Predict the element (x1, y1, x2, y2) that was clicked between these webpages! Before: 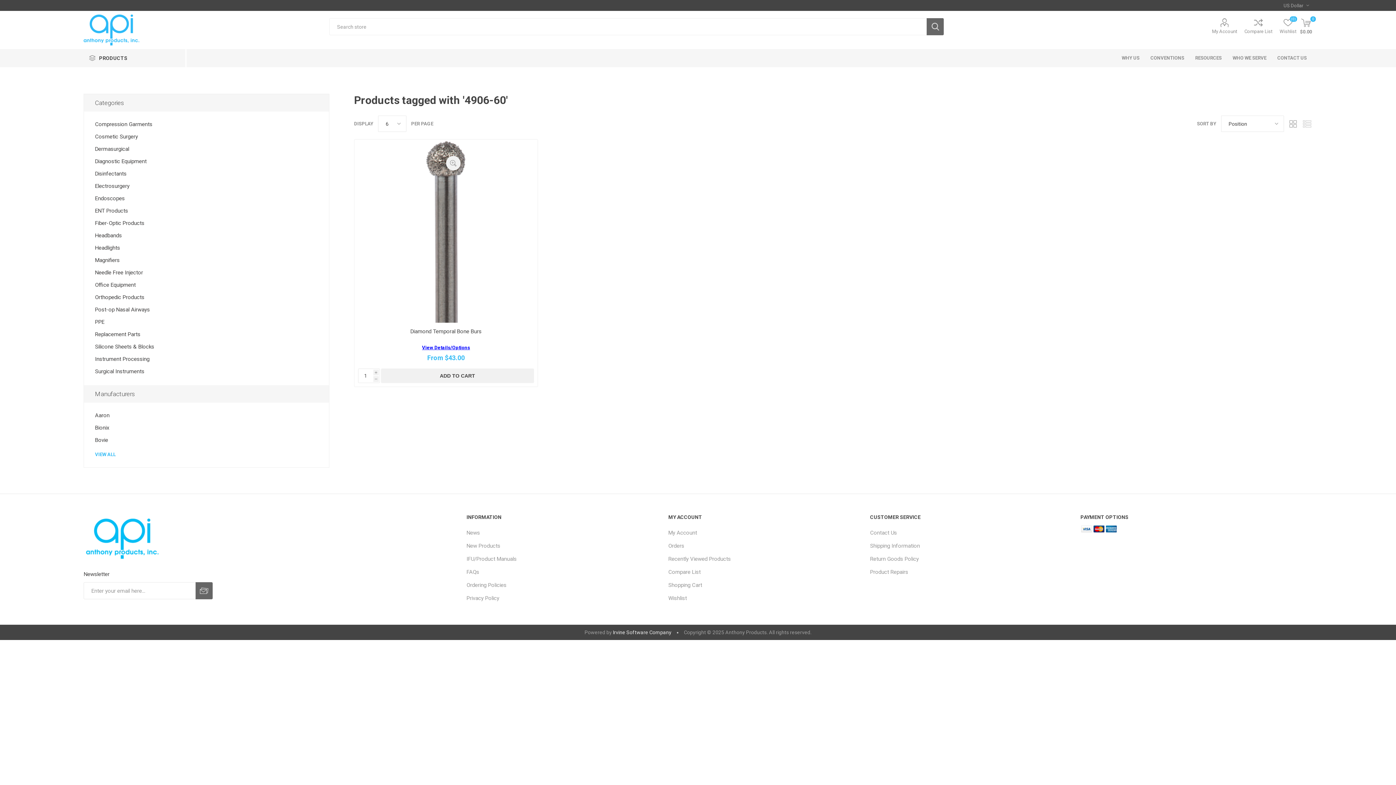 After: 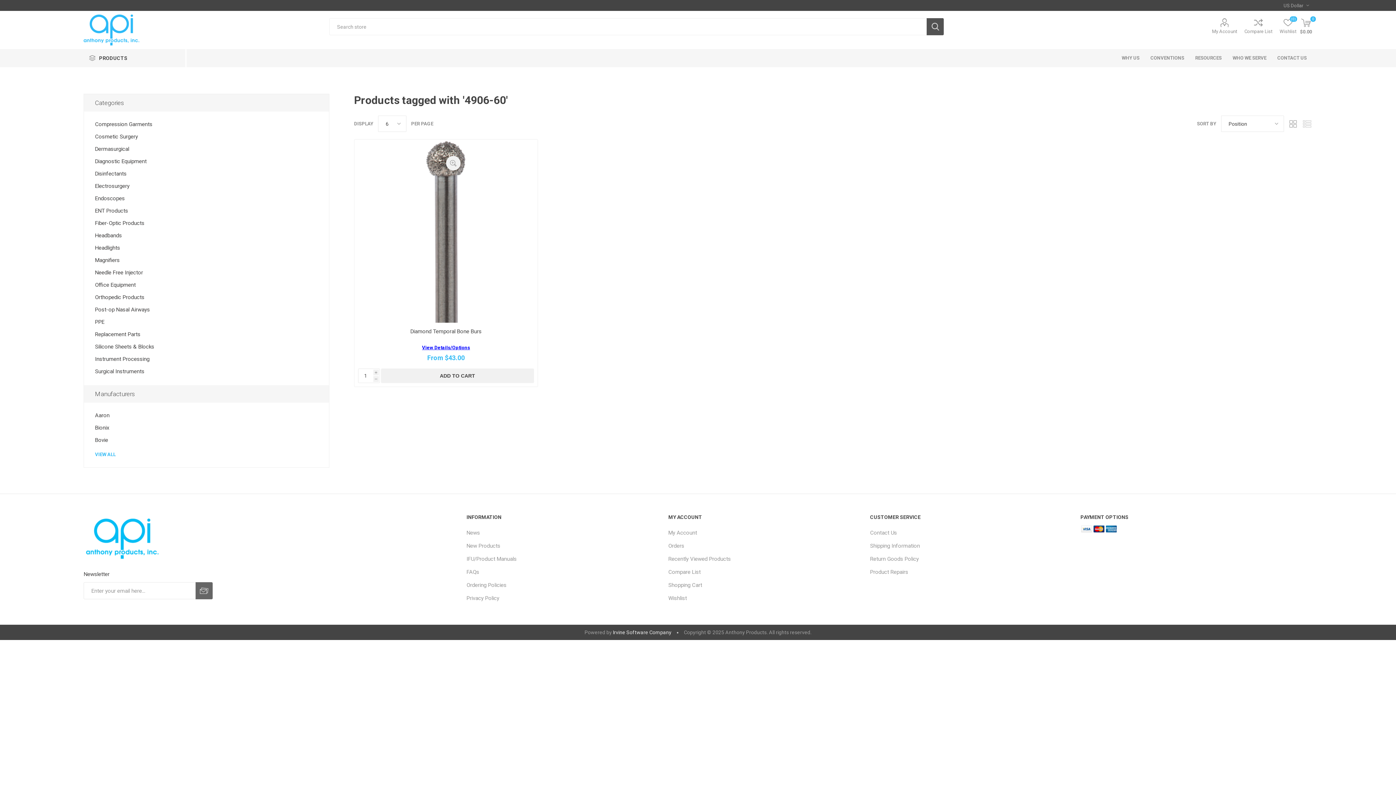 Action: bbox: (926, 18, 943, 35) label: SEARCH